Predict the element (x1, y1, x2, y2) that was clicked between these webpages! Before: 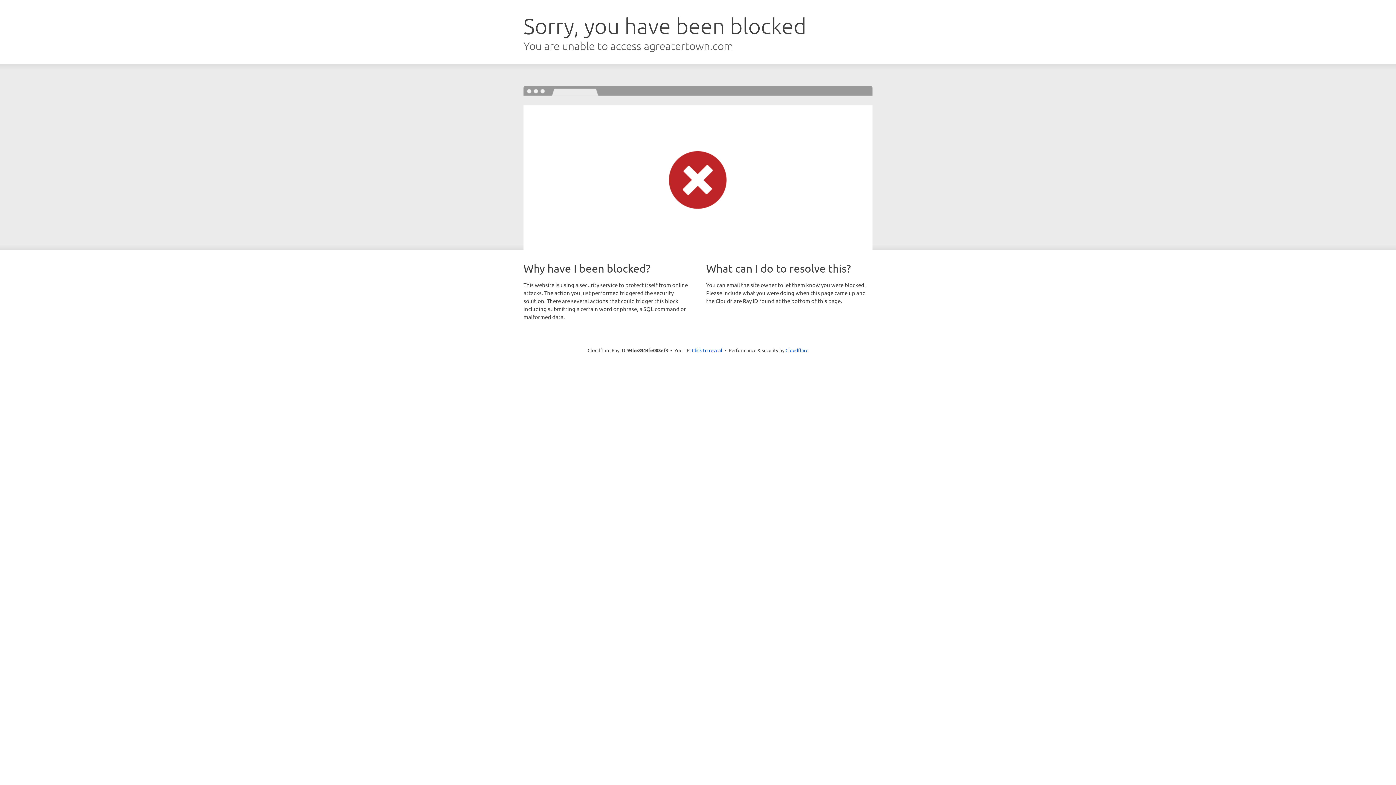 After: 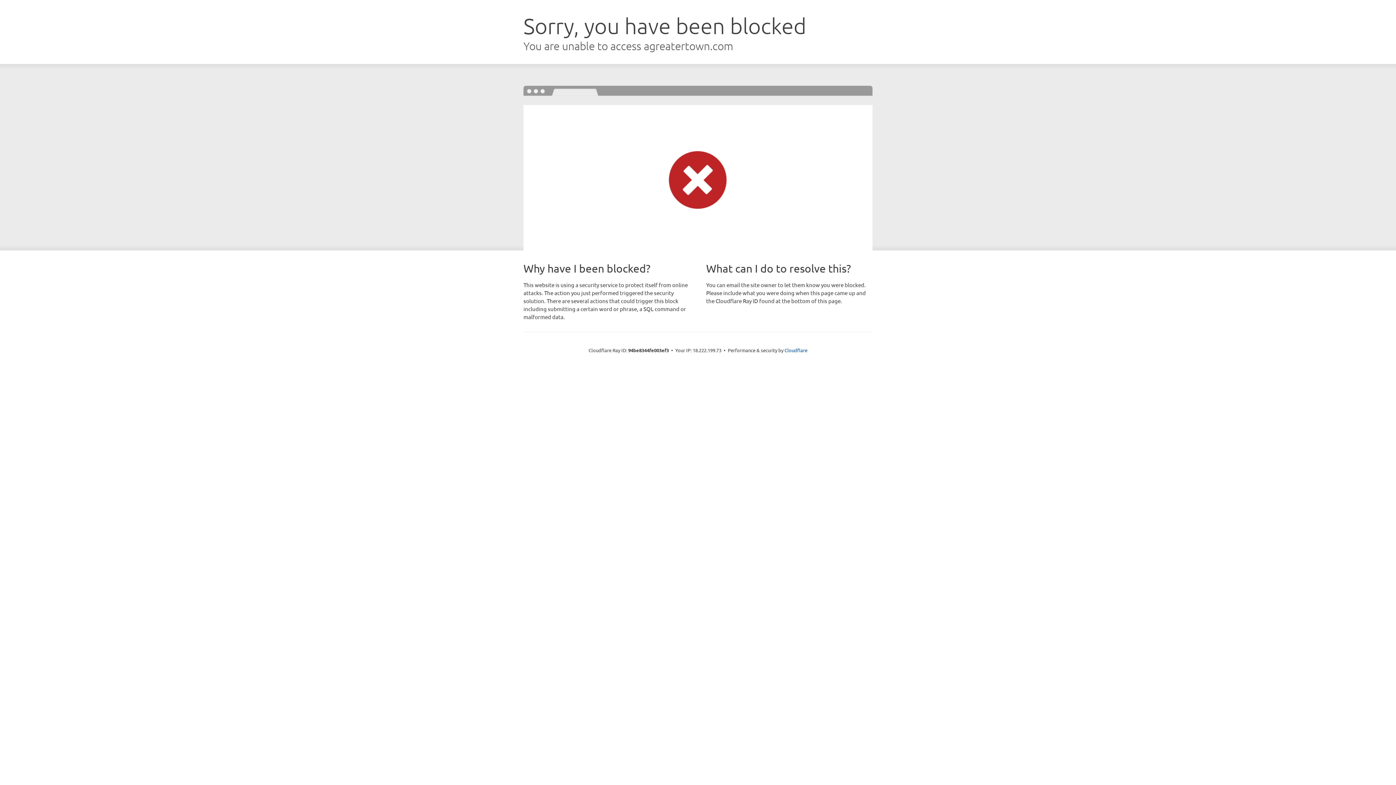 Action: label: Click to reveal bbox: (692, 346, 722, 353)